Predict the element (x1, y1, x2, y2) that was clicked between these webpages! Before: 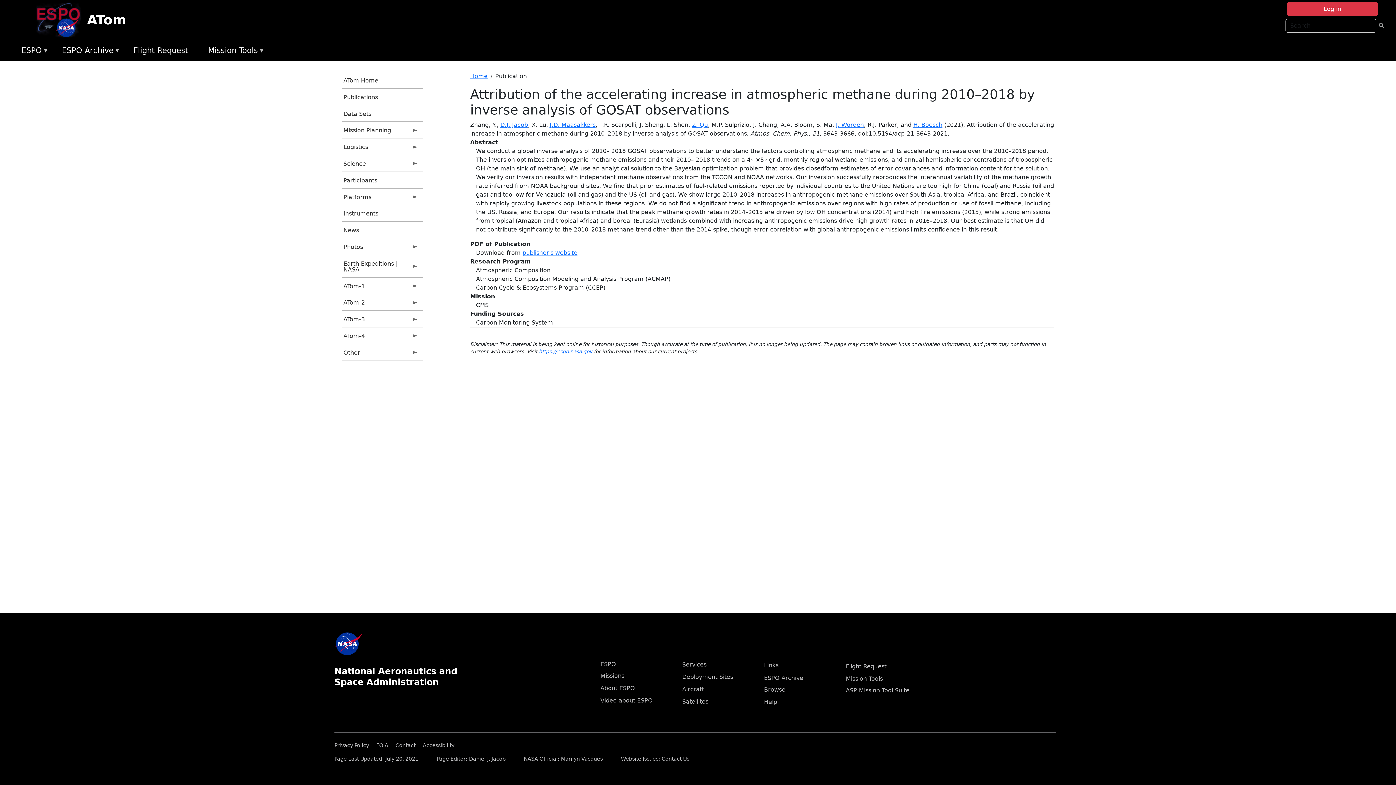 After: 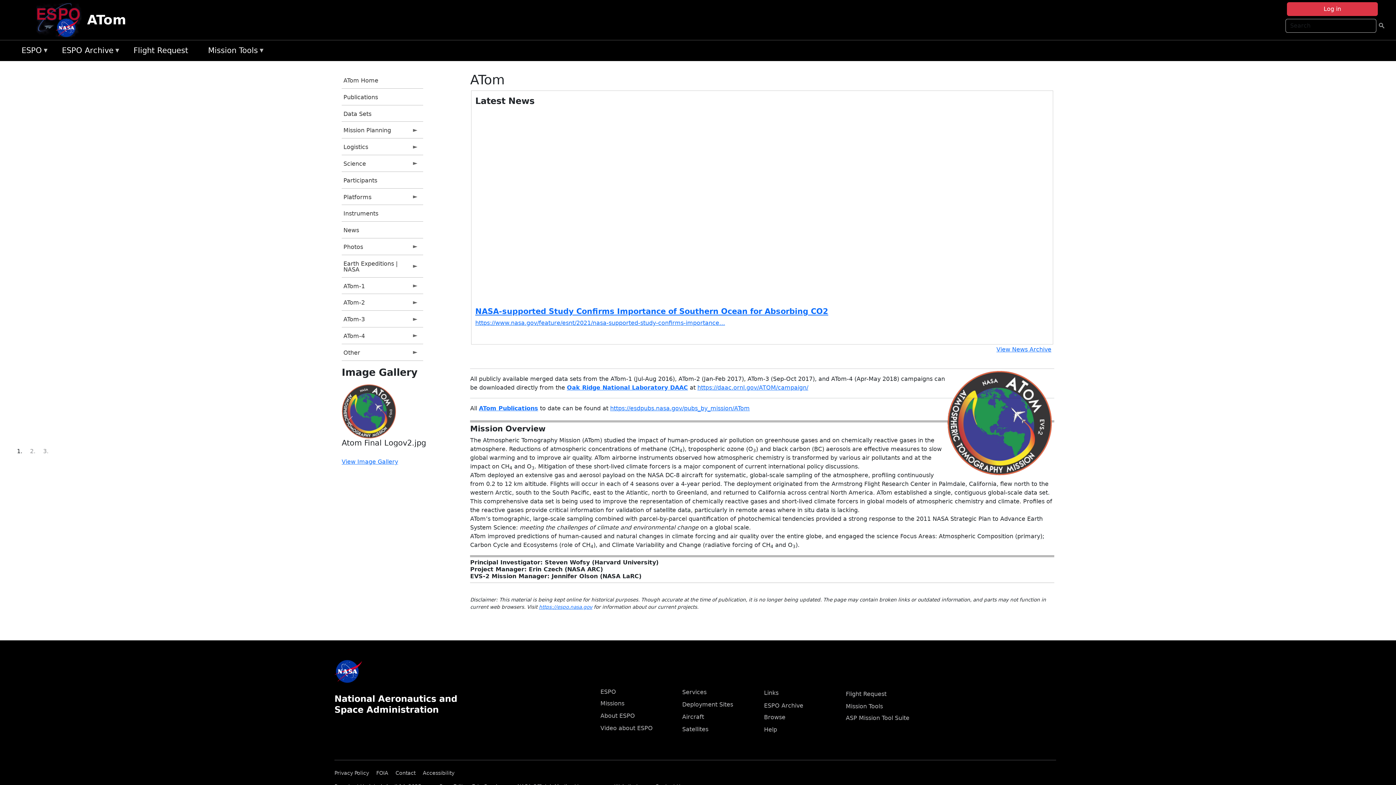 Action: label: ATom bbox: (87, 12, 126, 27)